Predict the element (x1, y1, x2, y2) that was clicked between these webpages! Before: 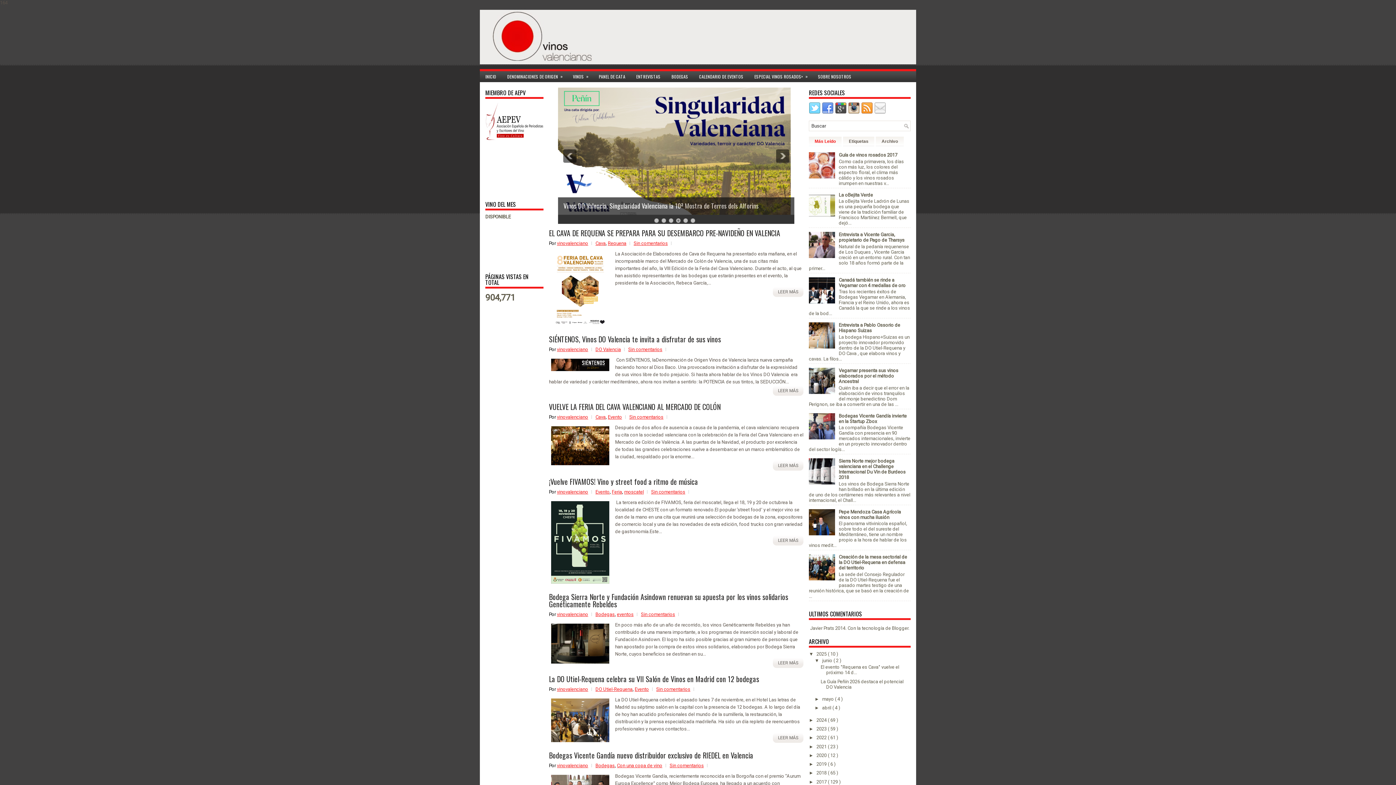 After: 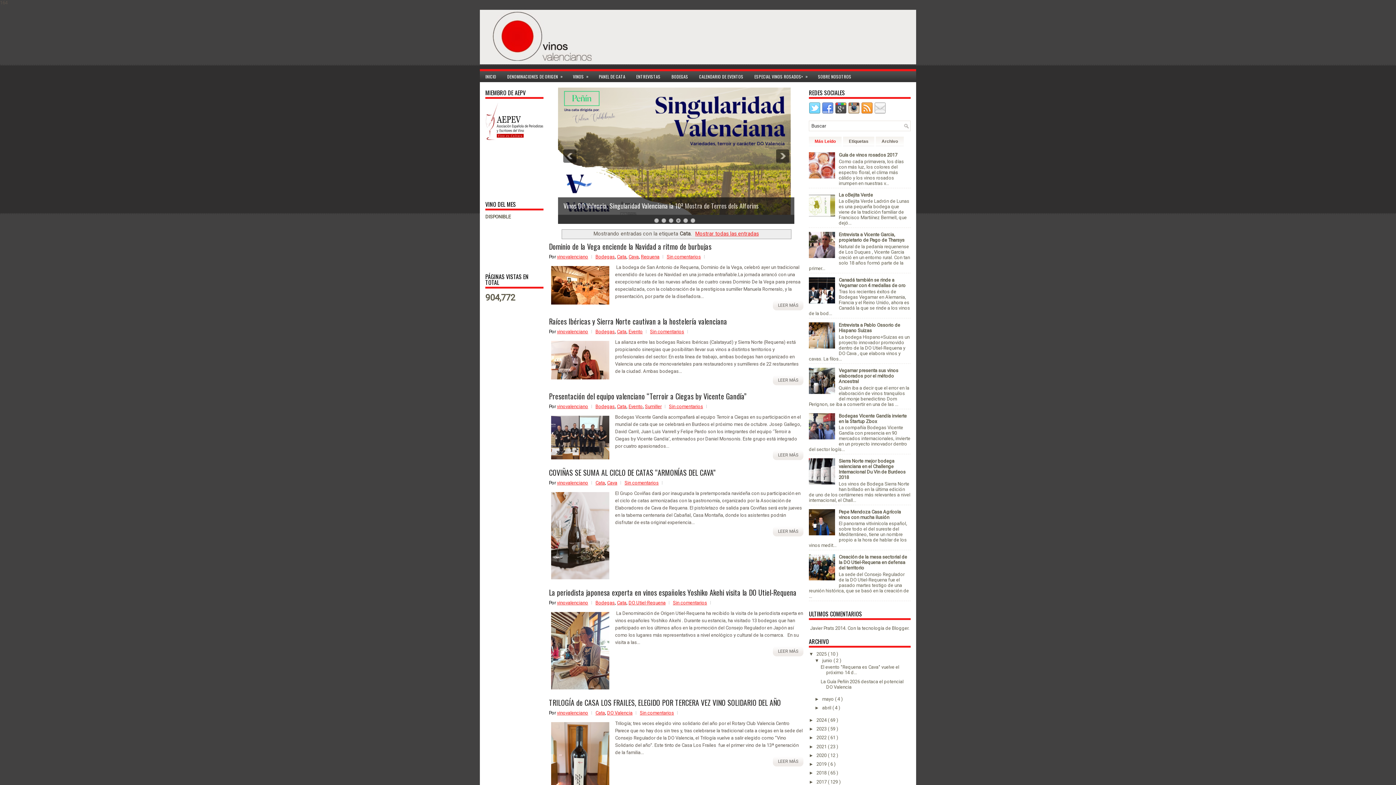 Action: label: PANEL DE CATA bbox: (593, 71, 630, 82)